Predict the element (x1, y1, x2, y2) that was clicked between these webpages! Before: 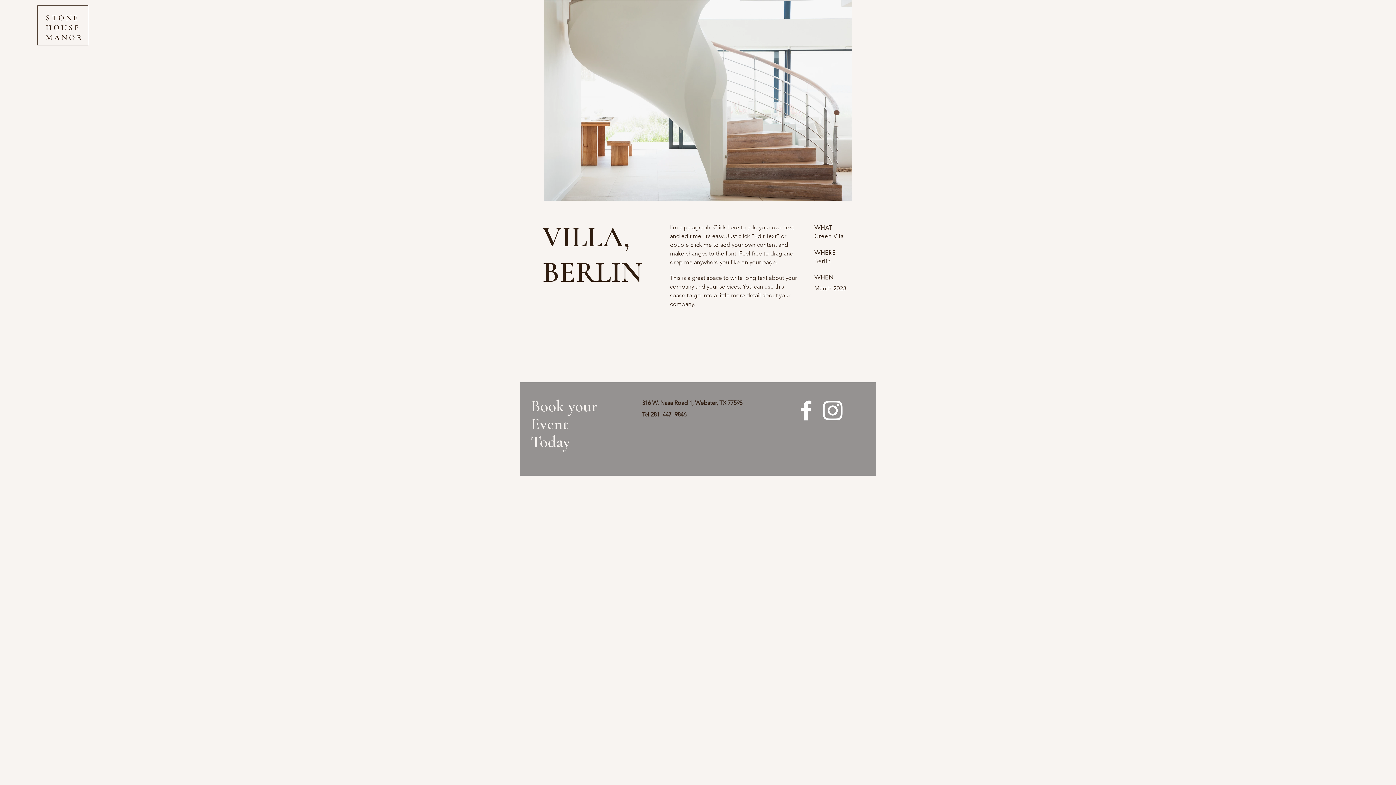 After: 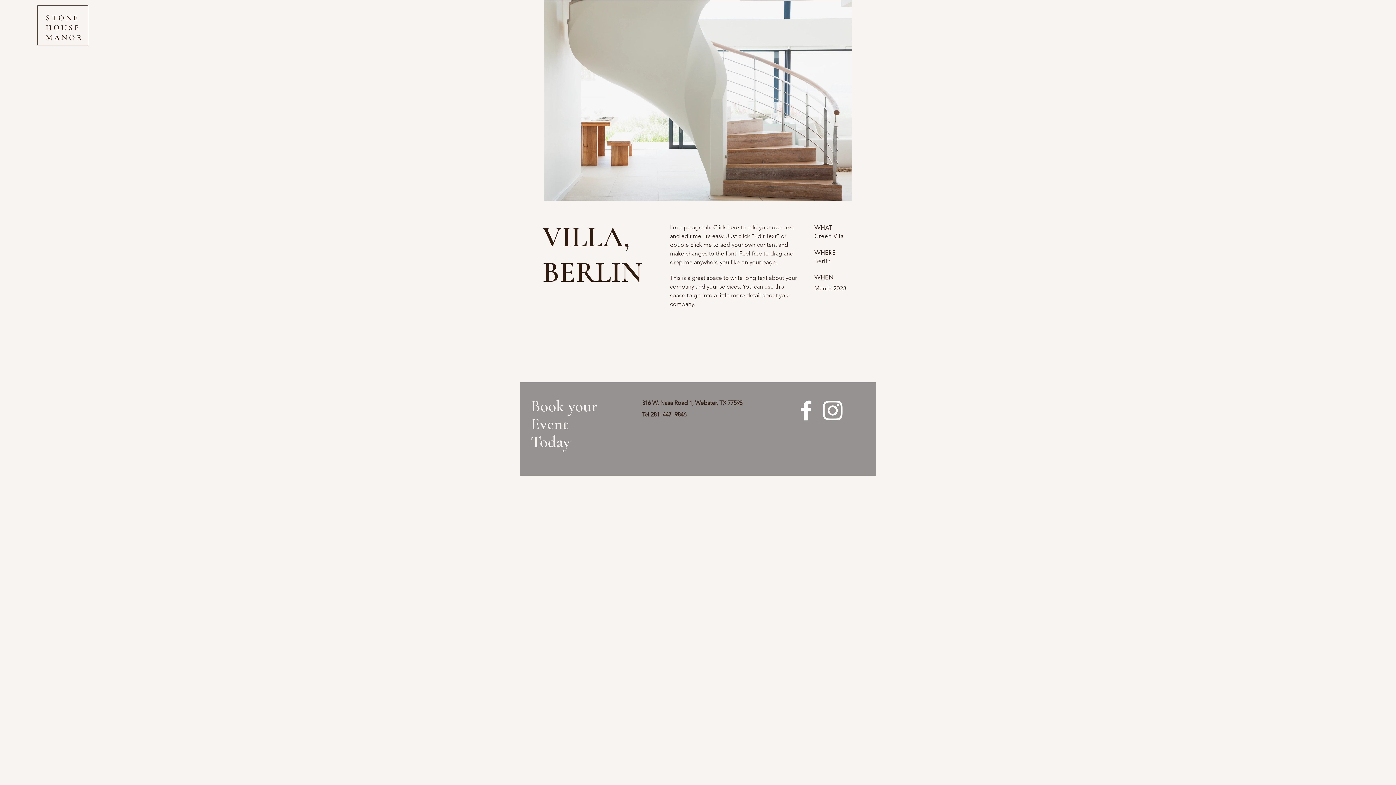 Action: label: White Facebook Icon bbox: (793, 397, 819, 424)